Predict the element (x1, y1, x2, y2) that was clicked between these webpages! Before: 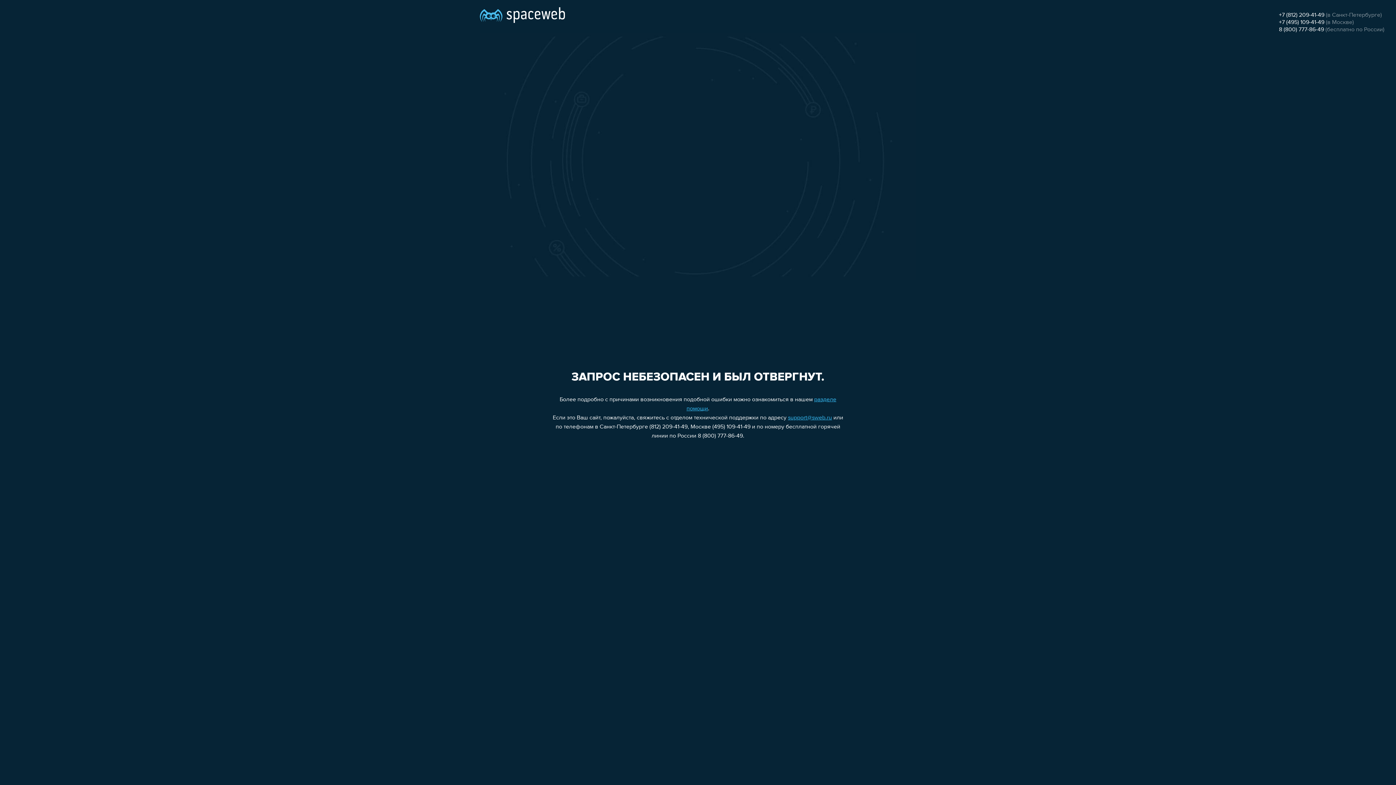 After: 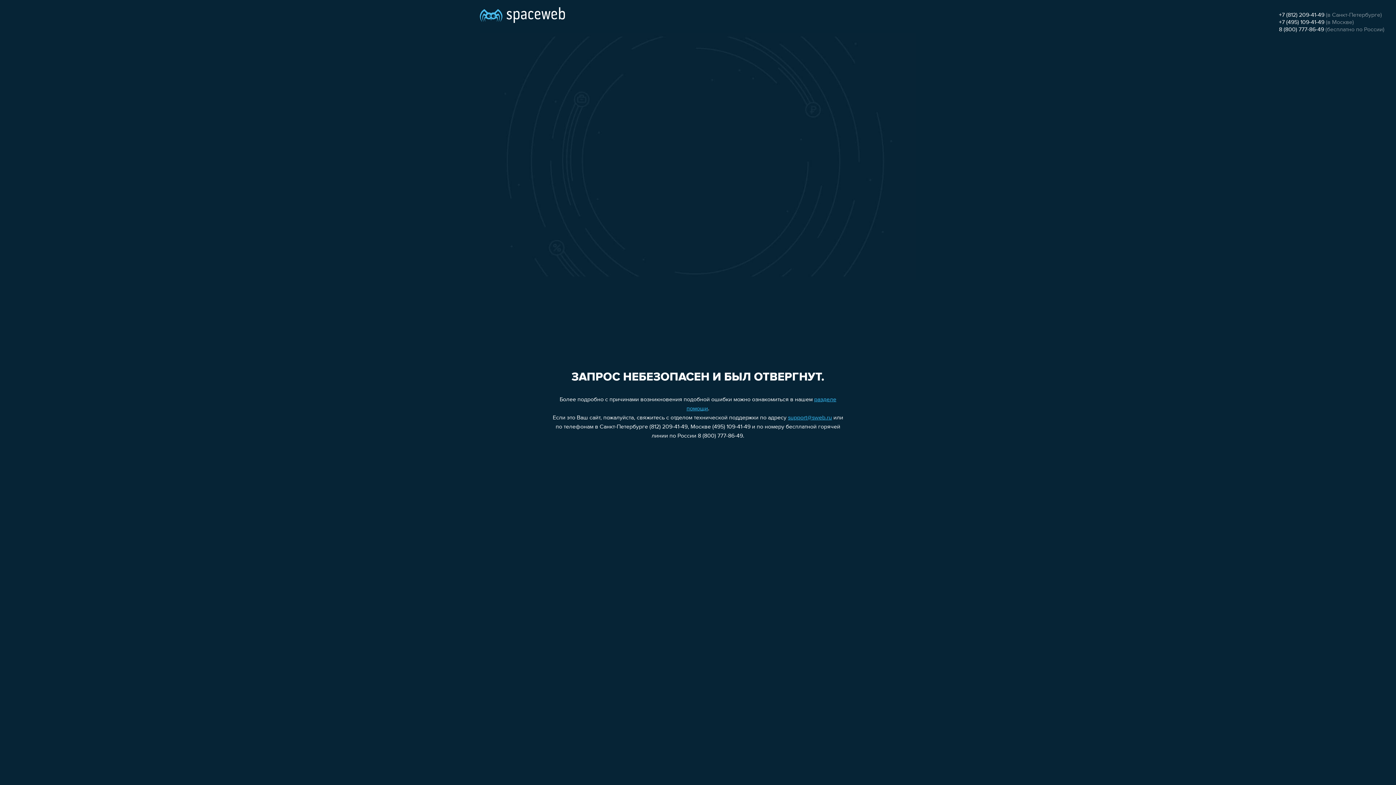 Action: label: 8 (800) 777-86-49 bbox: (1279, 26, 1324, 32)